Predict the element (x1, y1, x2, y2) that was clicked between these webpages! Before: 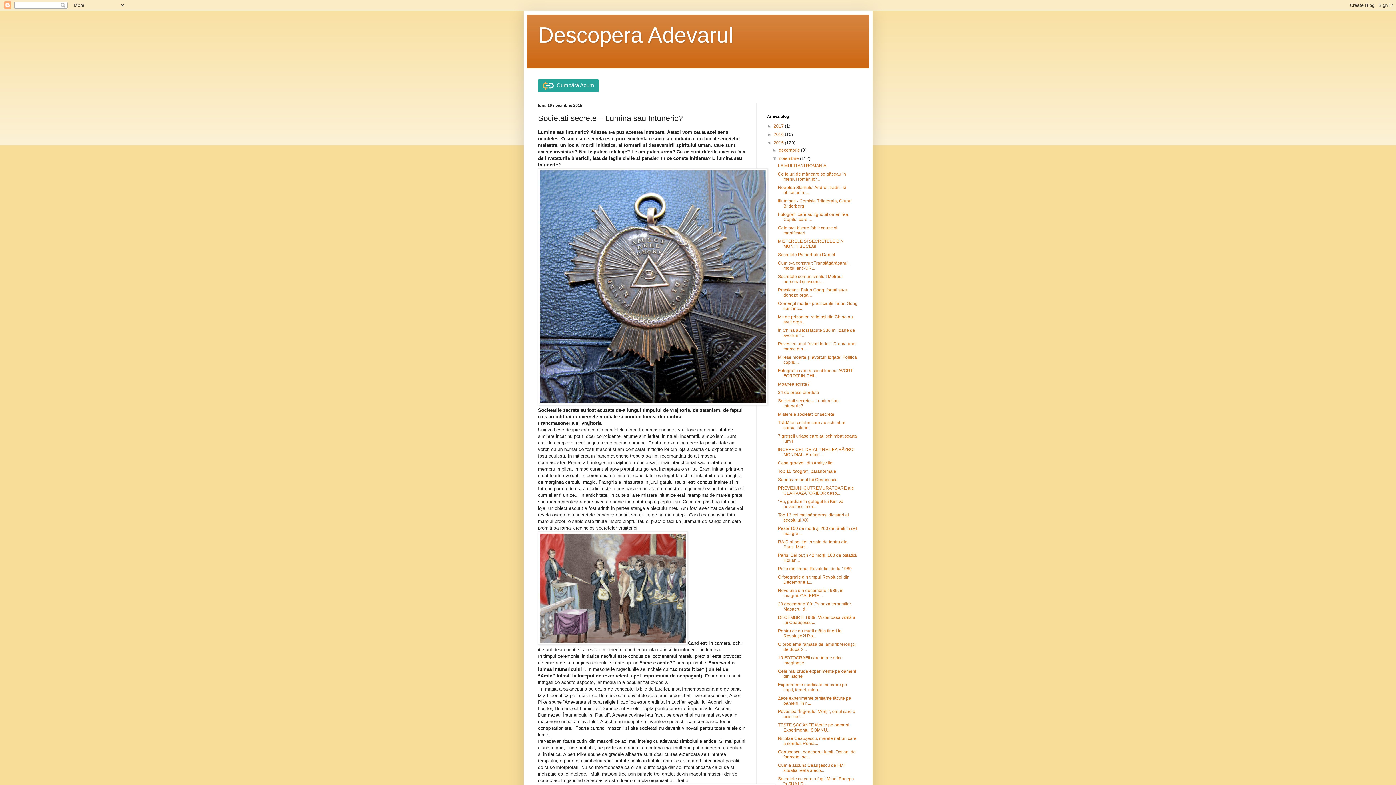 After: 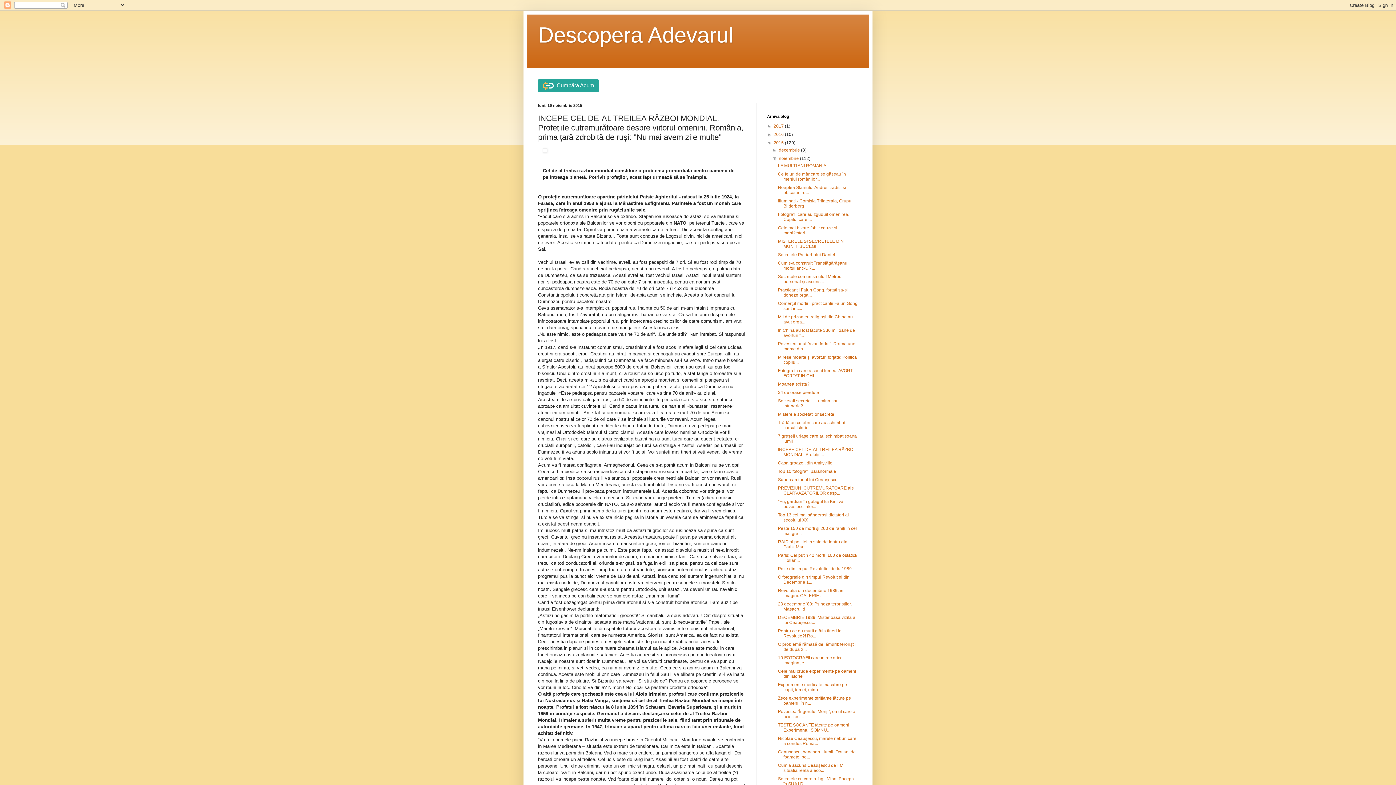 Action: bbox: (778, 447, 854, 457) label: INCEPE CEL DE-AL TREILEA RĂZBOI MONDIAL. Profeţiil...